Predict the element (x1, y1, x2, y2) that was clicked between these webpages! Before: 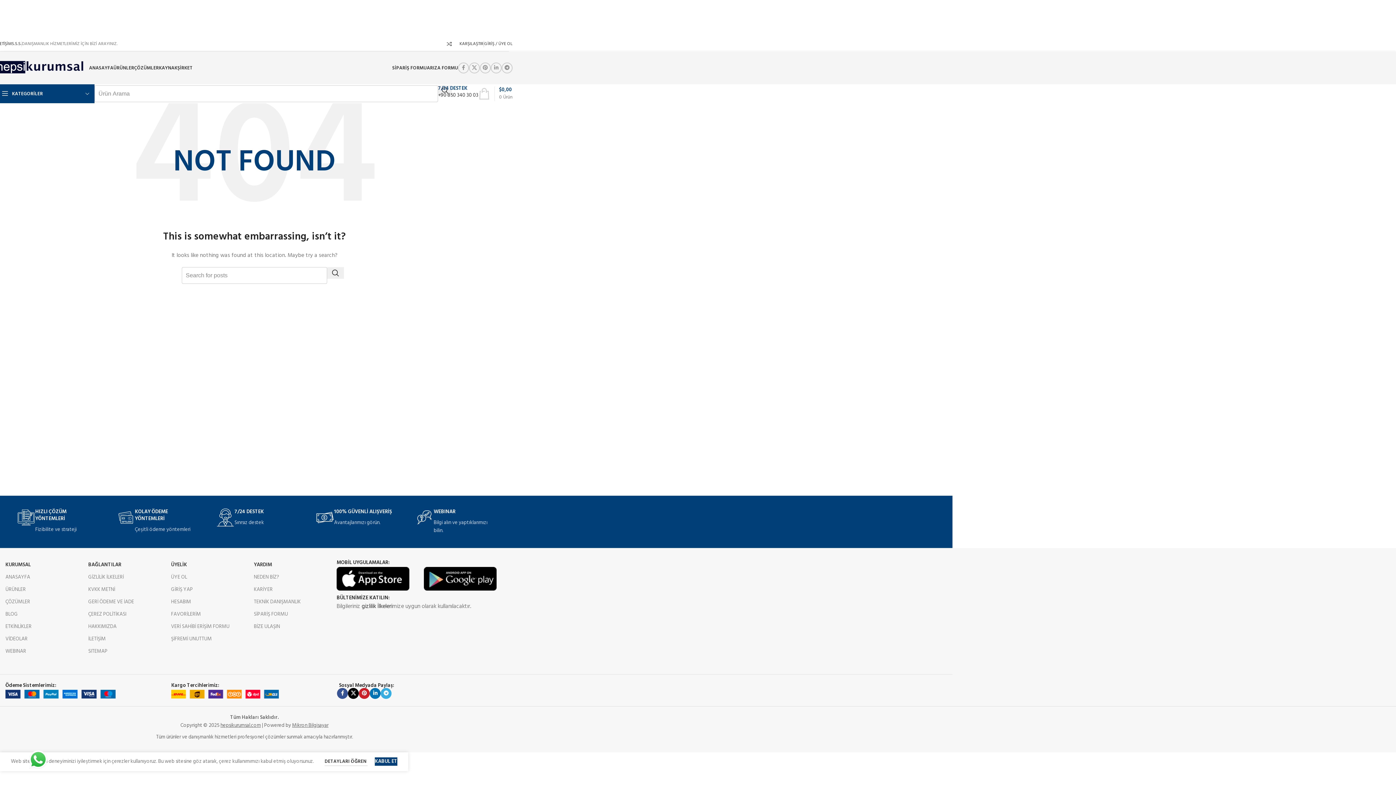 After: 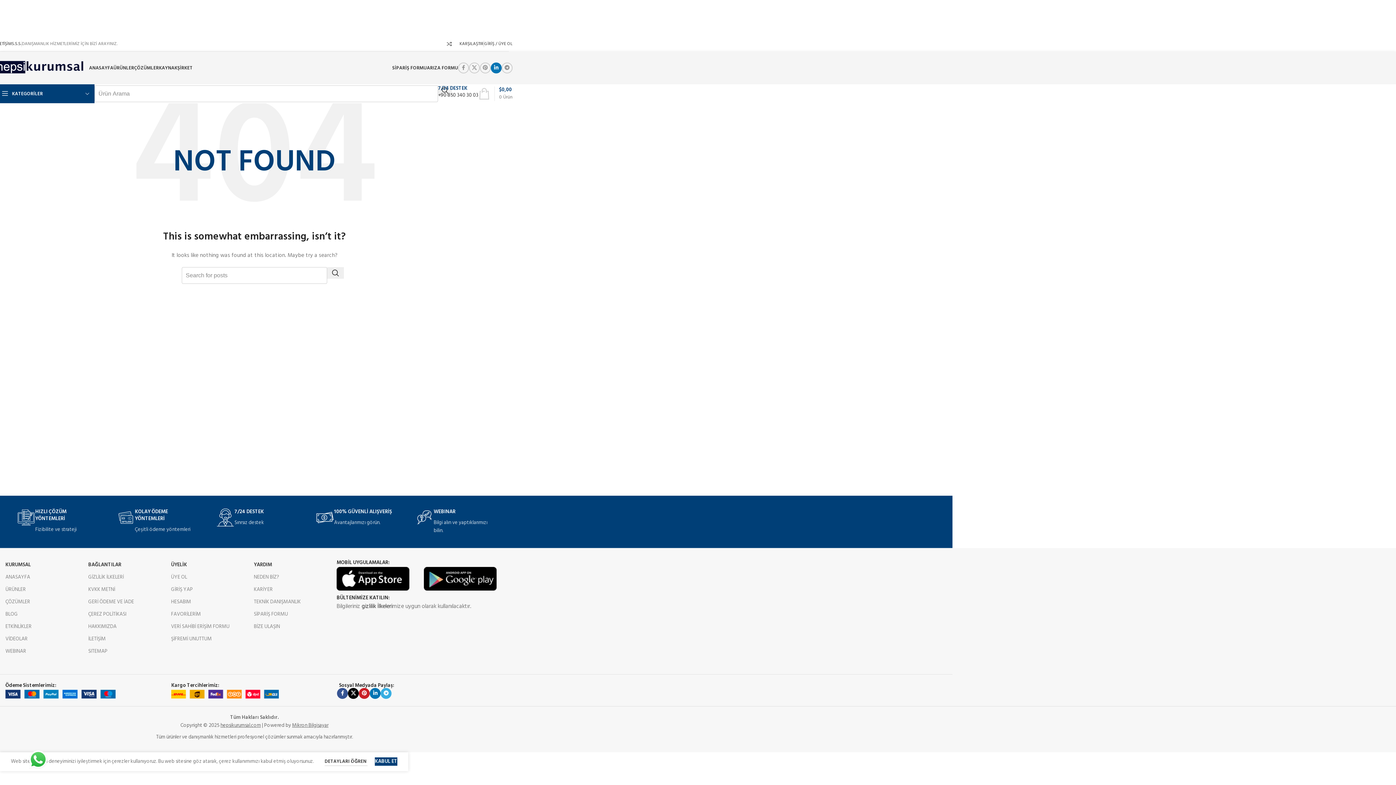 Action: label: Linkedin social link bbox: (490, 62, 501, 73)